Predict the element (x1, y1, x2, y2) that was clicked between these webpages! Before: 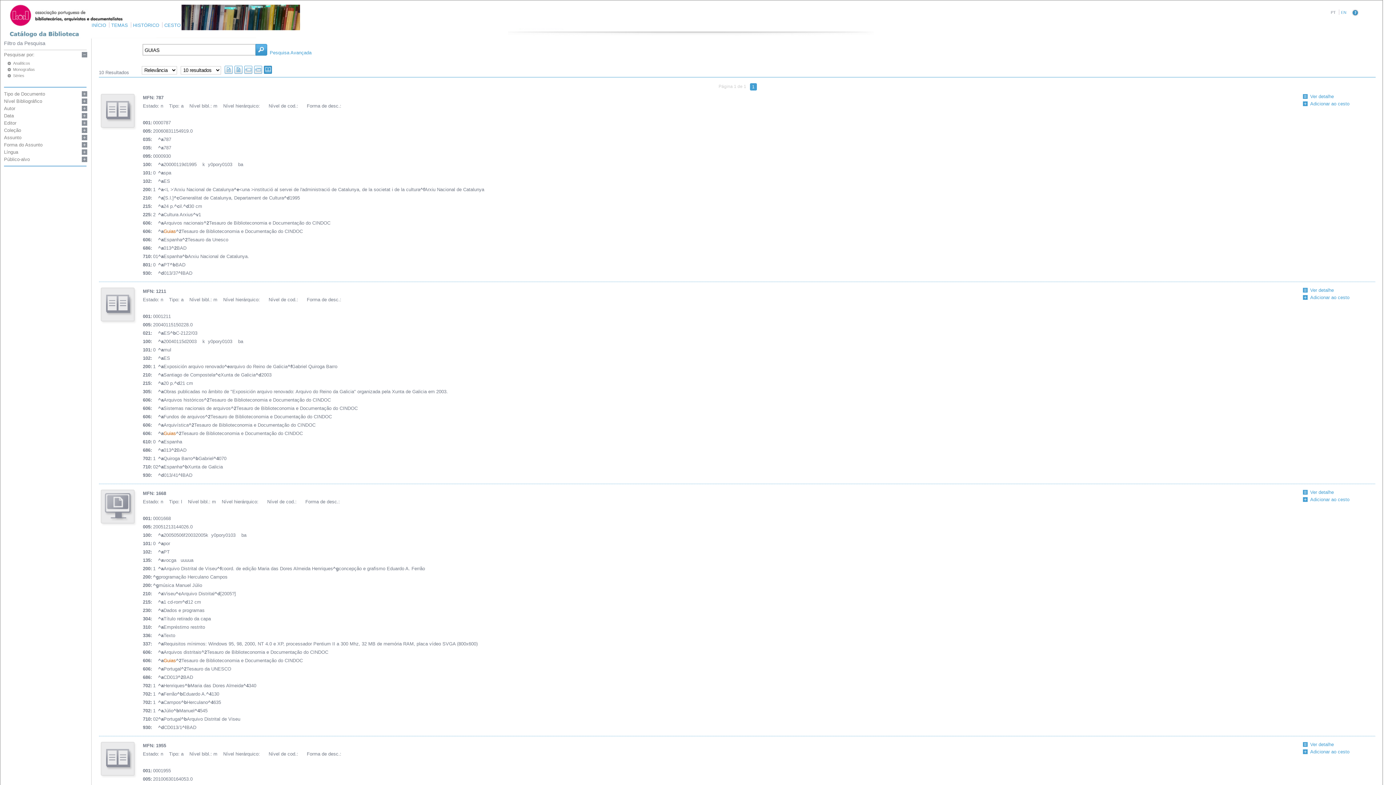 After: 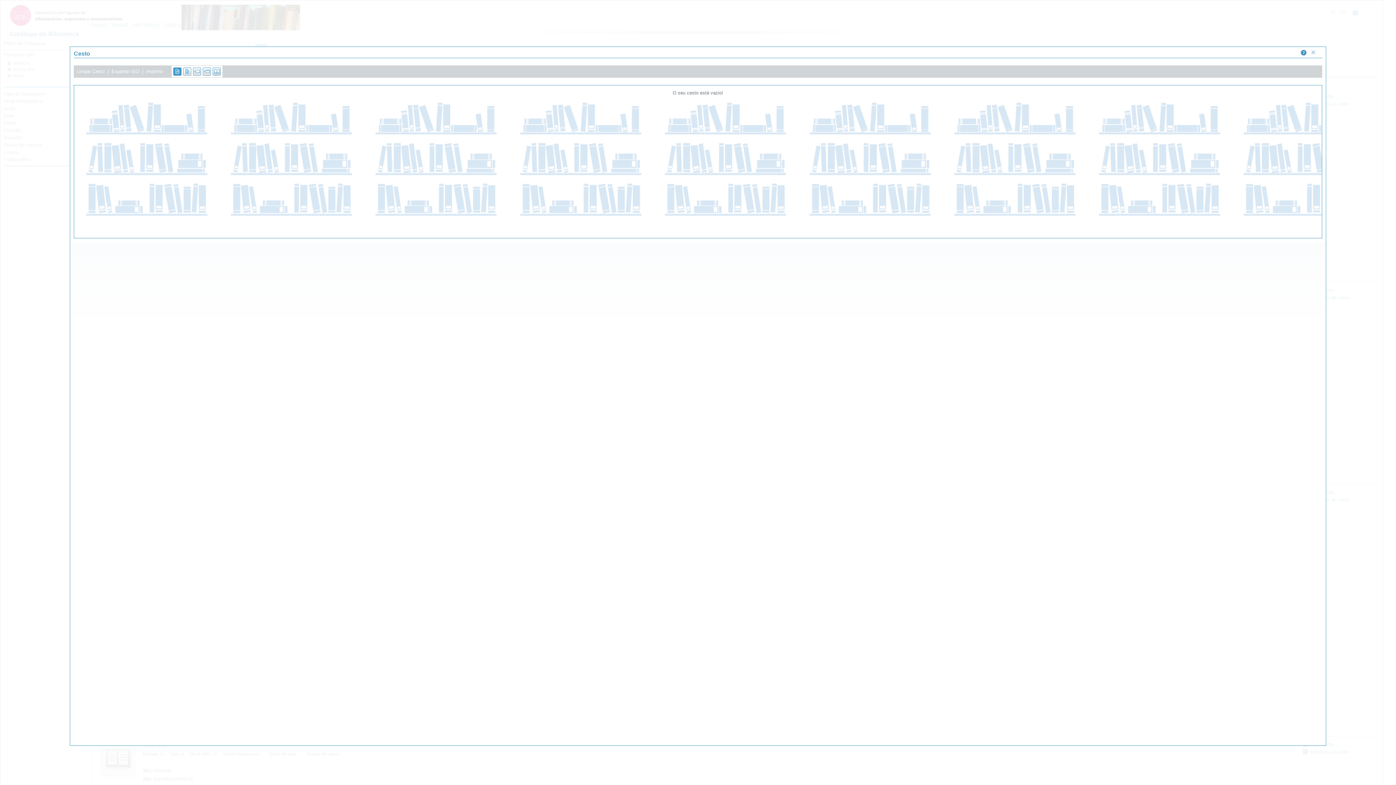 Action: bbox: (164, 22, 180, 28) label: CESTO